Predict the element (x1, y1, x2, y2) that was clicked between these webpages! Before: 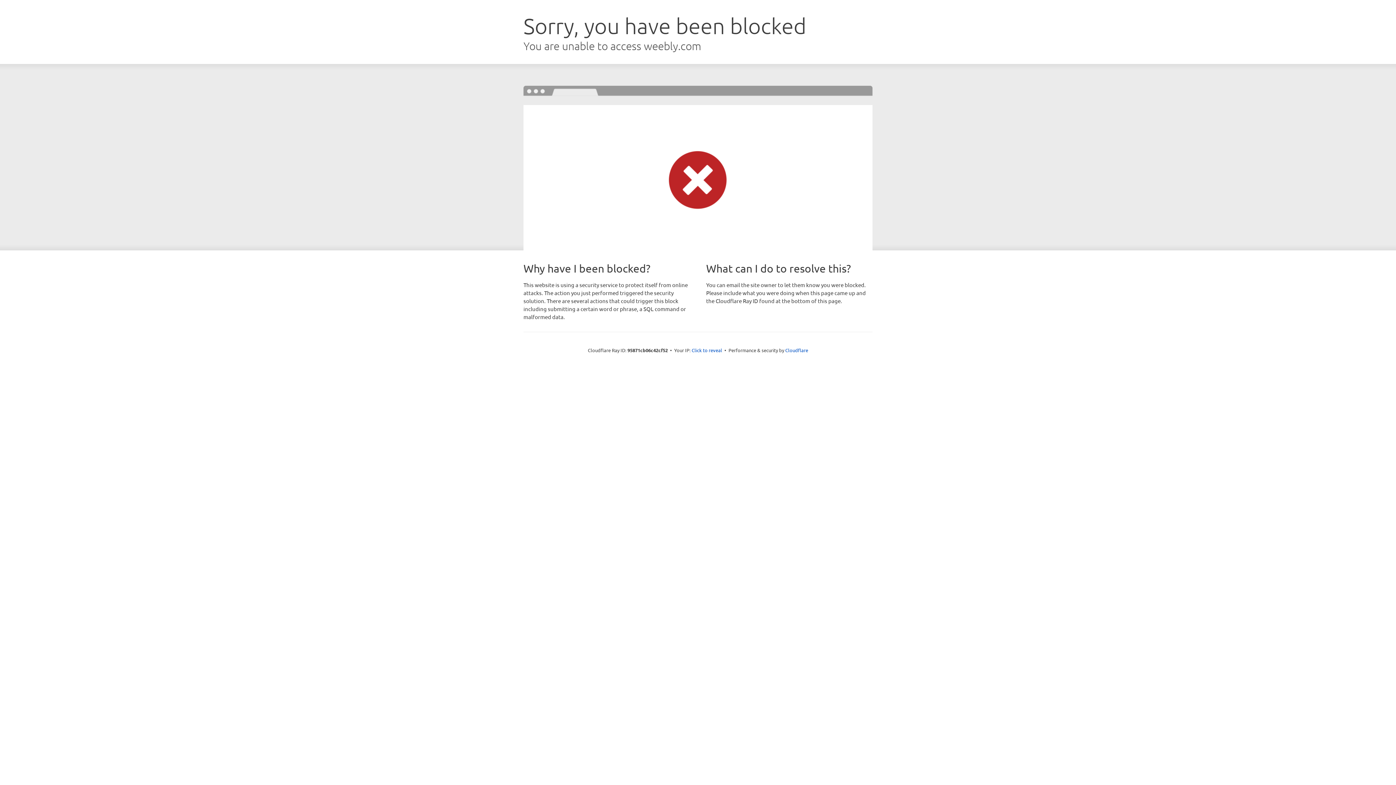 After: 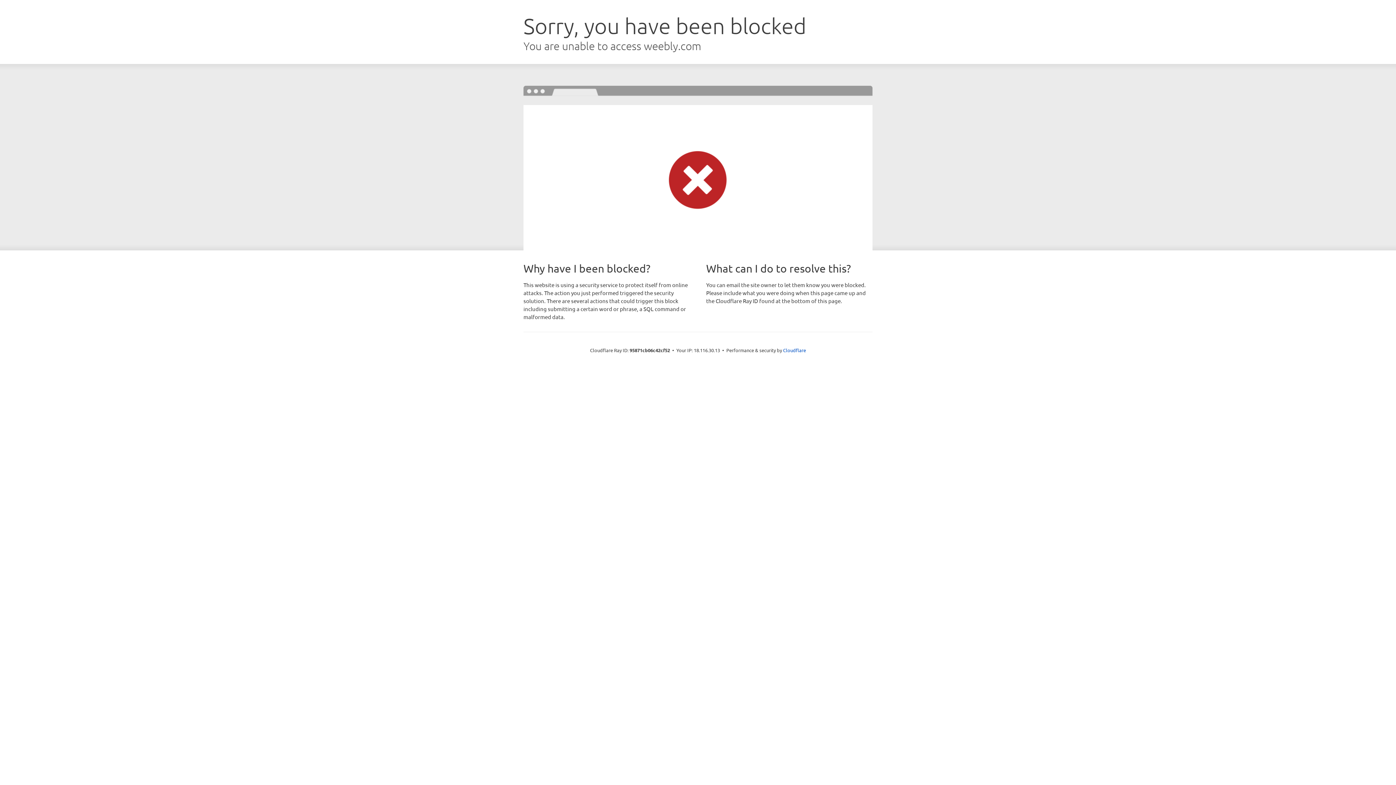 Action: bbox: (691, 346, 722, 353) label: Click to reveal